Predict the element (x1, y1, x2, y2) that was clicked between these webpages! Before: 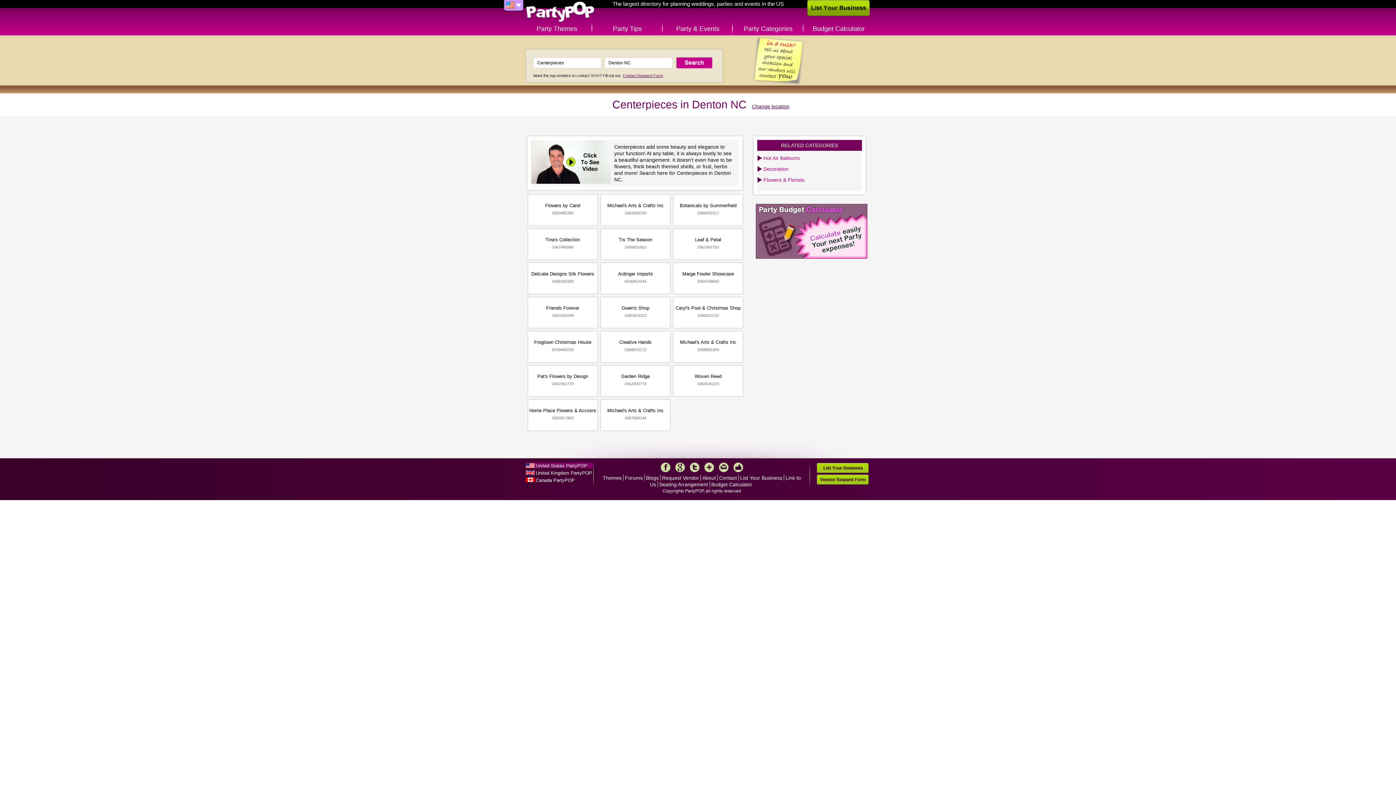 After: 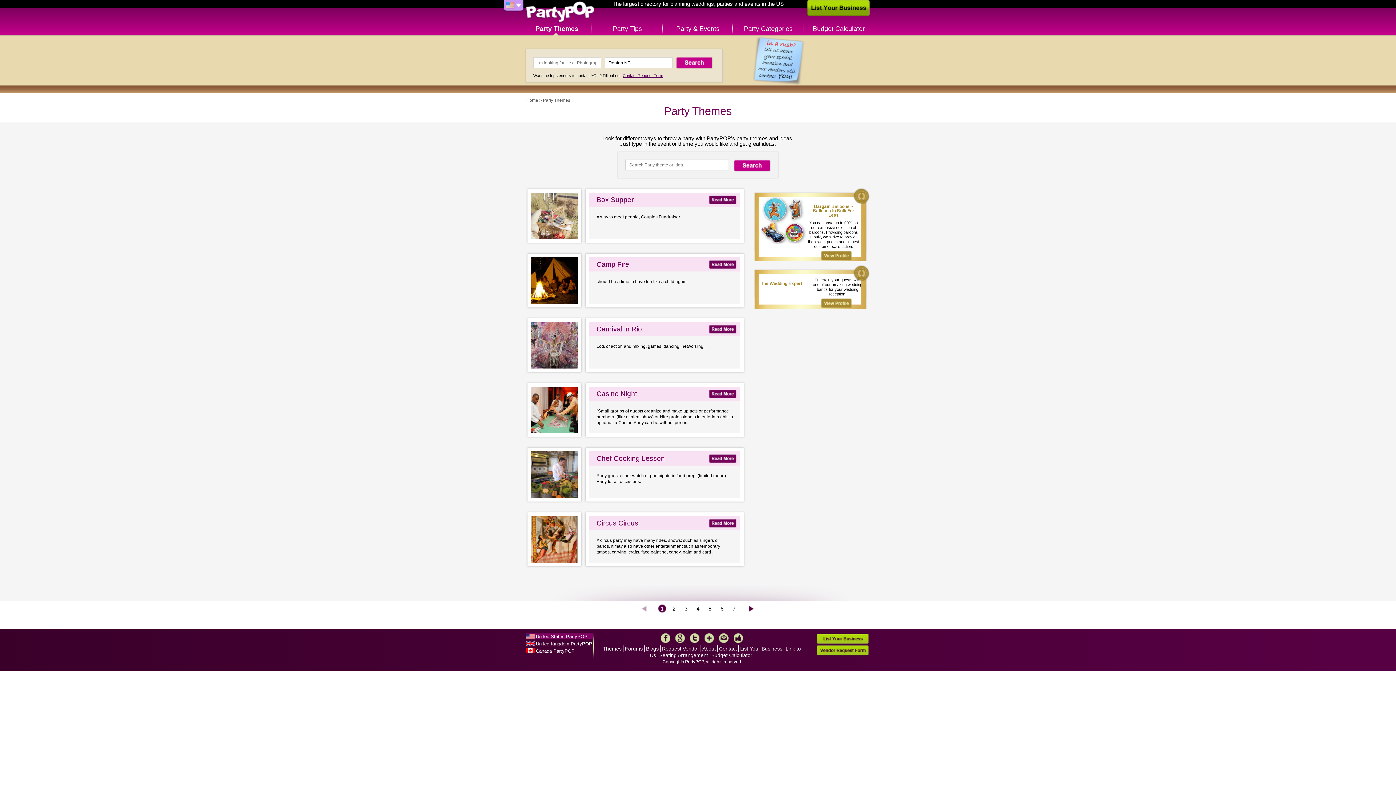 Action: label: Themes bbox: (602, 475, 621, 481)